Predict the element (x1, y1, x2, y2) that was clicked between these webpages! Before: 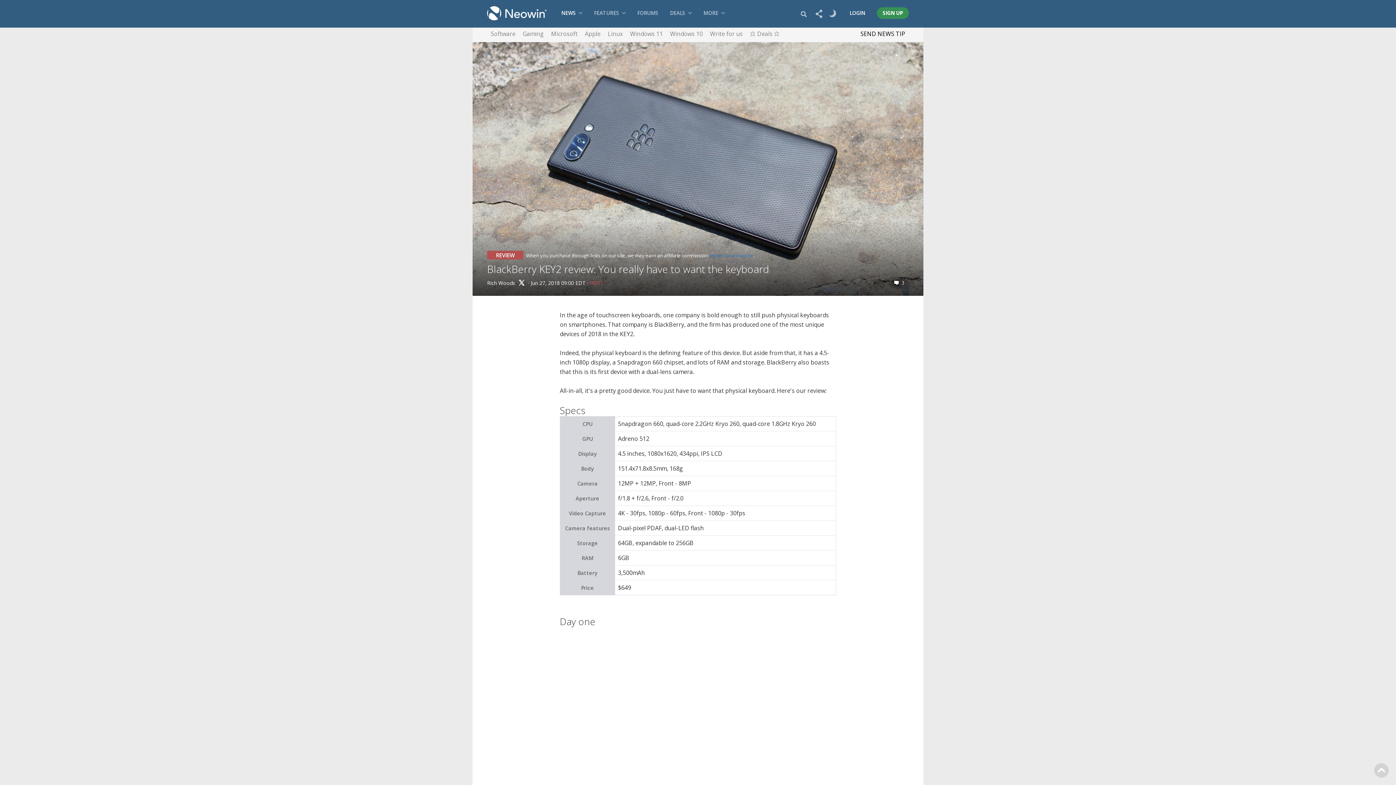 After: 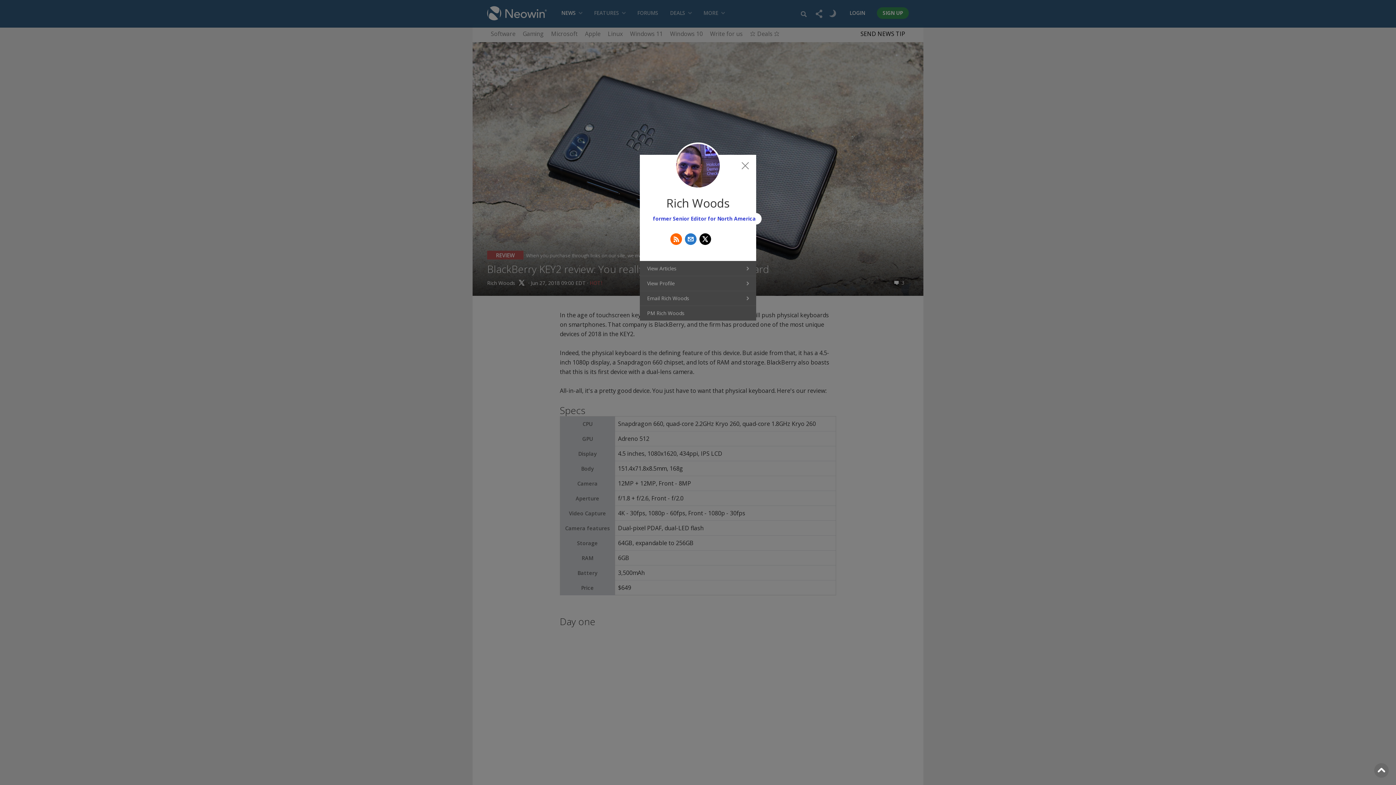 Action: label: Rich Woods bbox: (487, 279, 515, 286)